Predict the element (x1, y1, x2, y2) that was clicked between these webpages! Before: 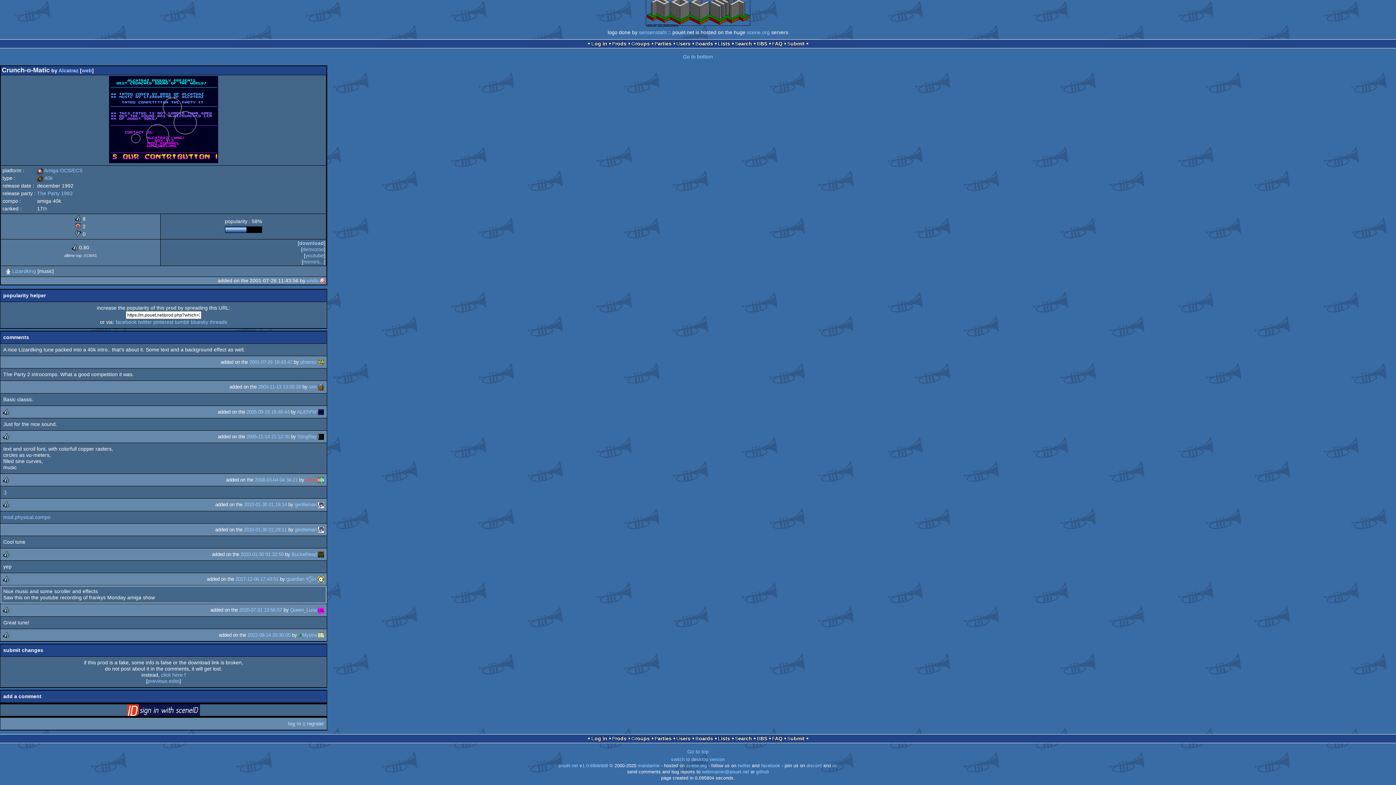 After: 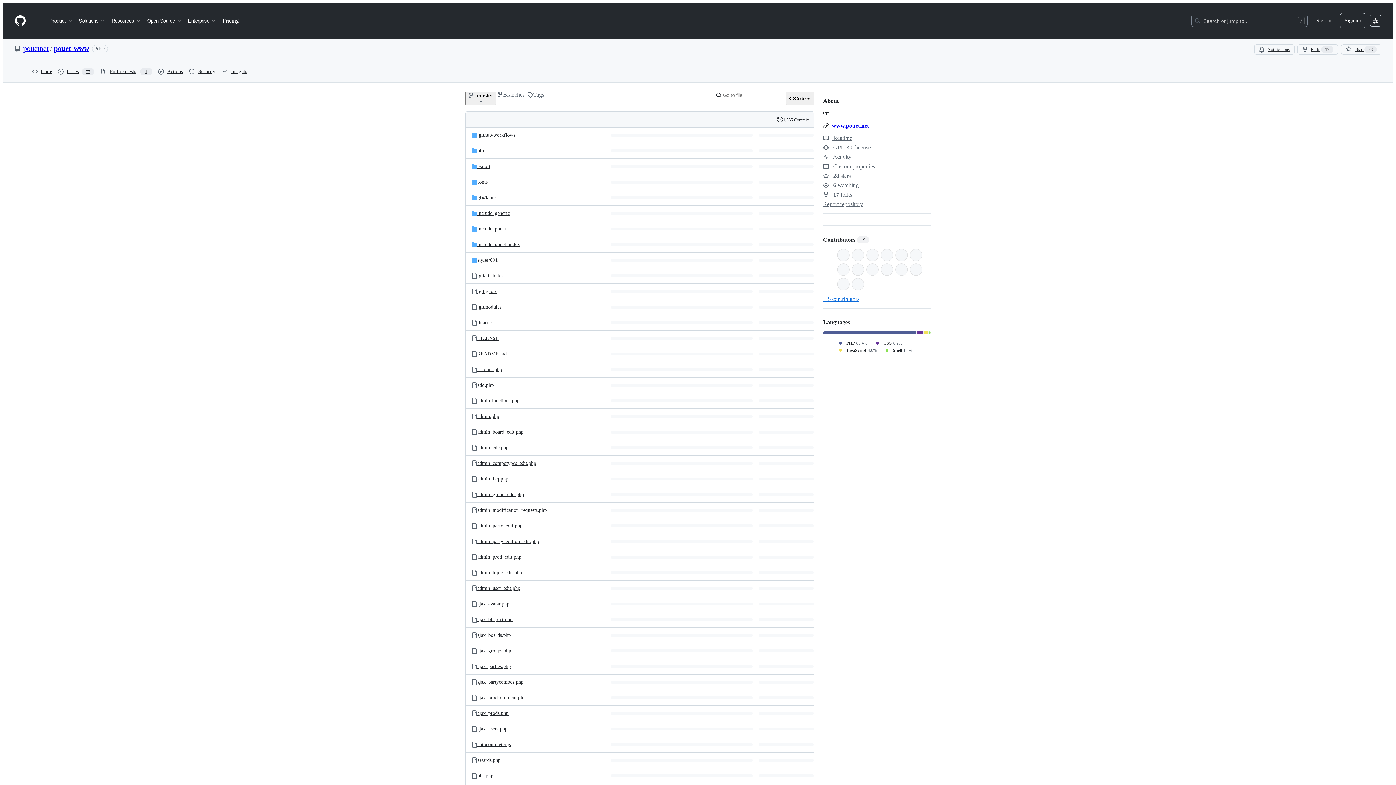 Action: bbox: (756, 769, 769, 774) label: github